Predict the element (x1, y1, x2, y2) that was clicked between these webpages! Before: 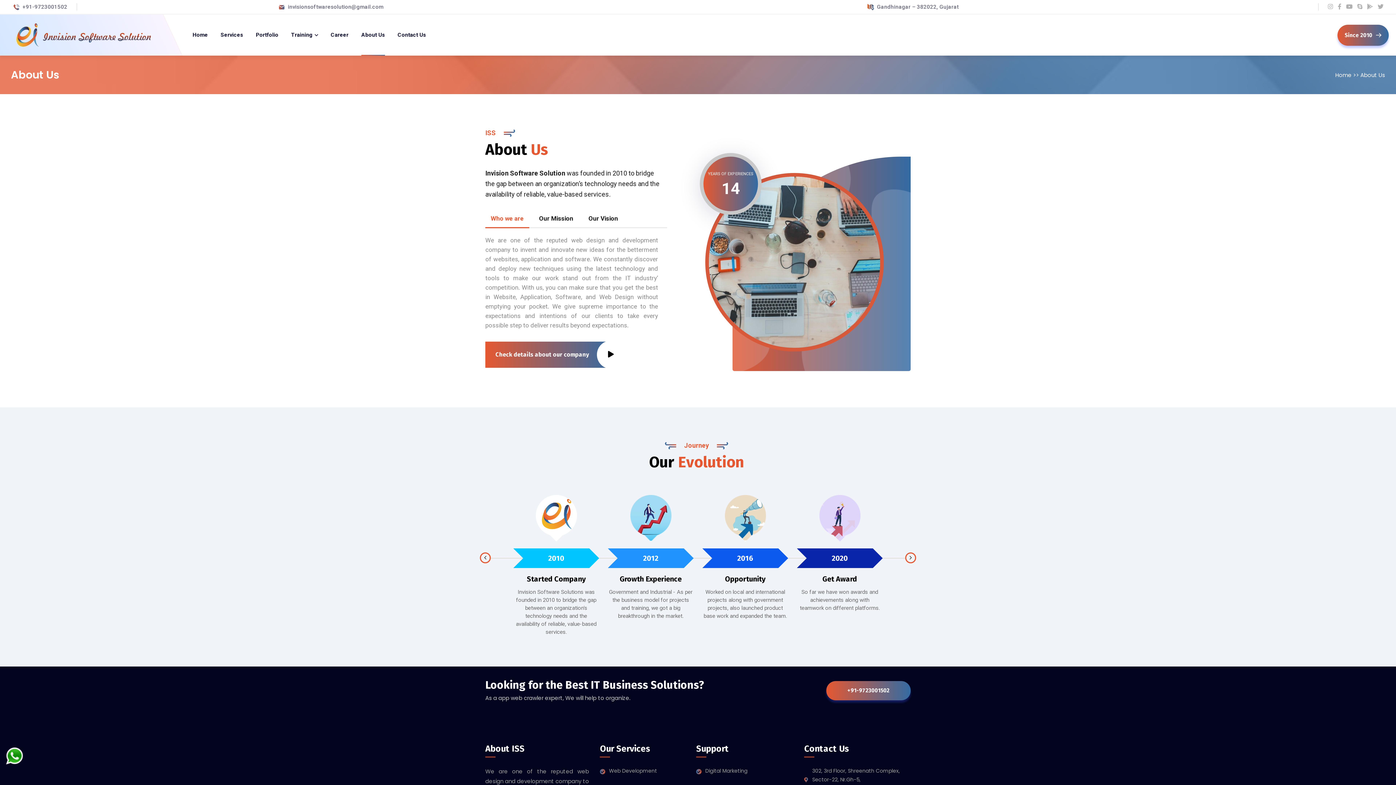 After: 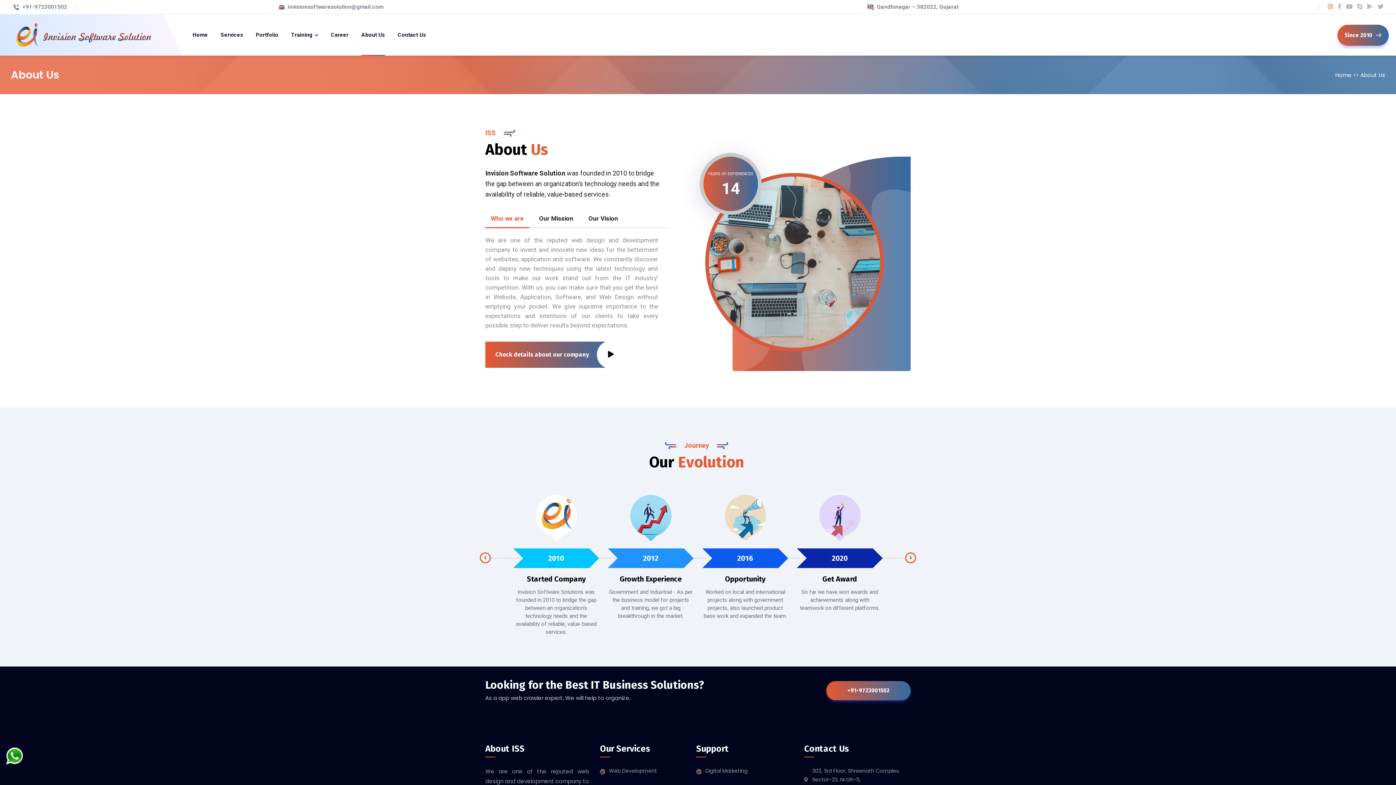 Action: label:   bbox: (1328, 4, 1334, 9)